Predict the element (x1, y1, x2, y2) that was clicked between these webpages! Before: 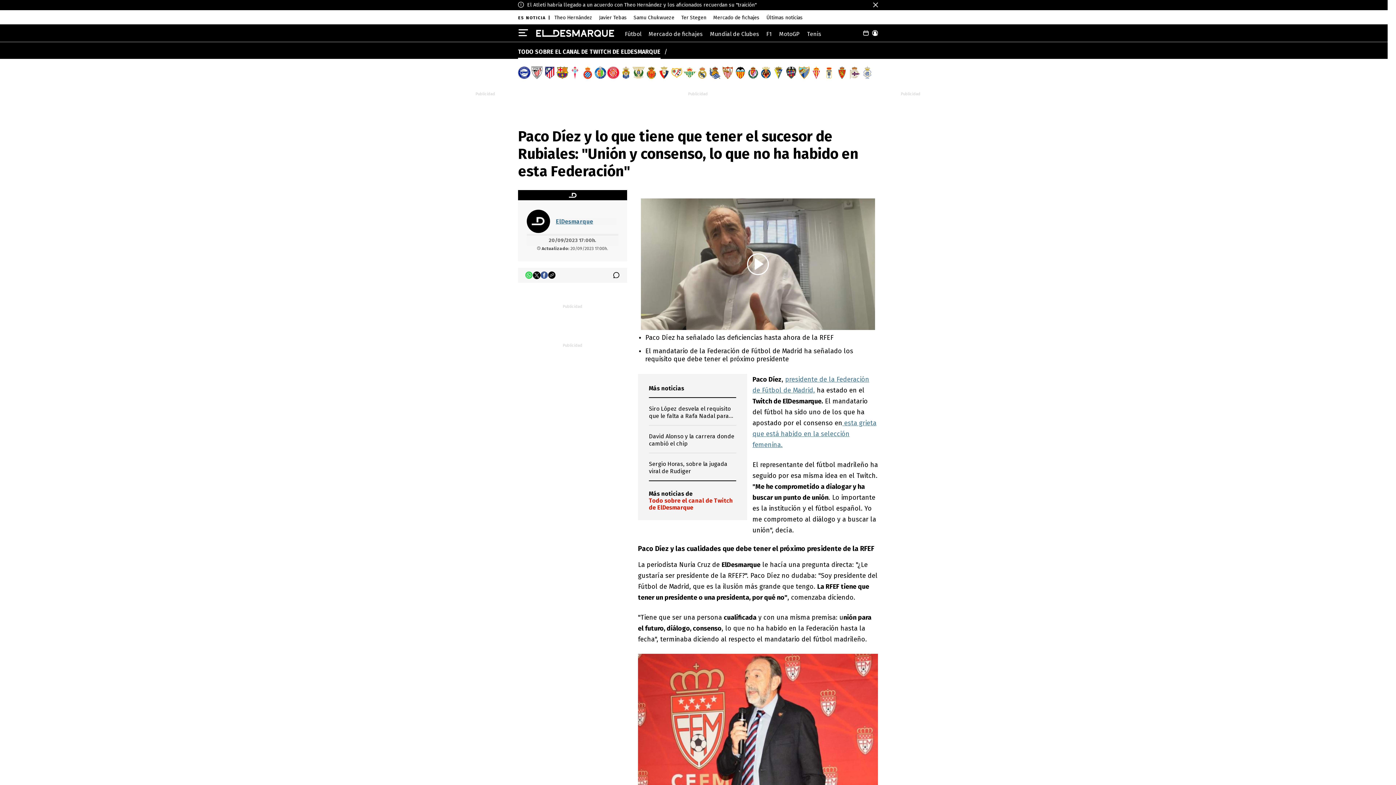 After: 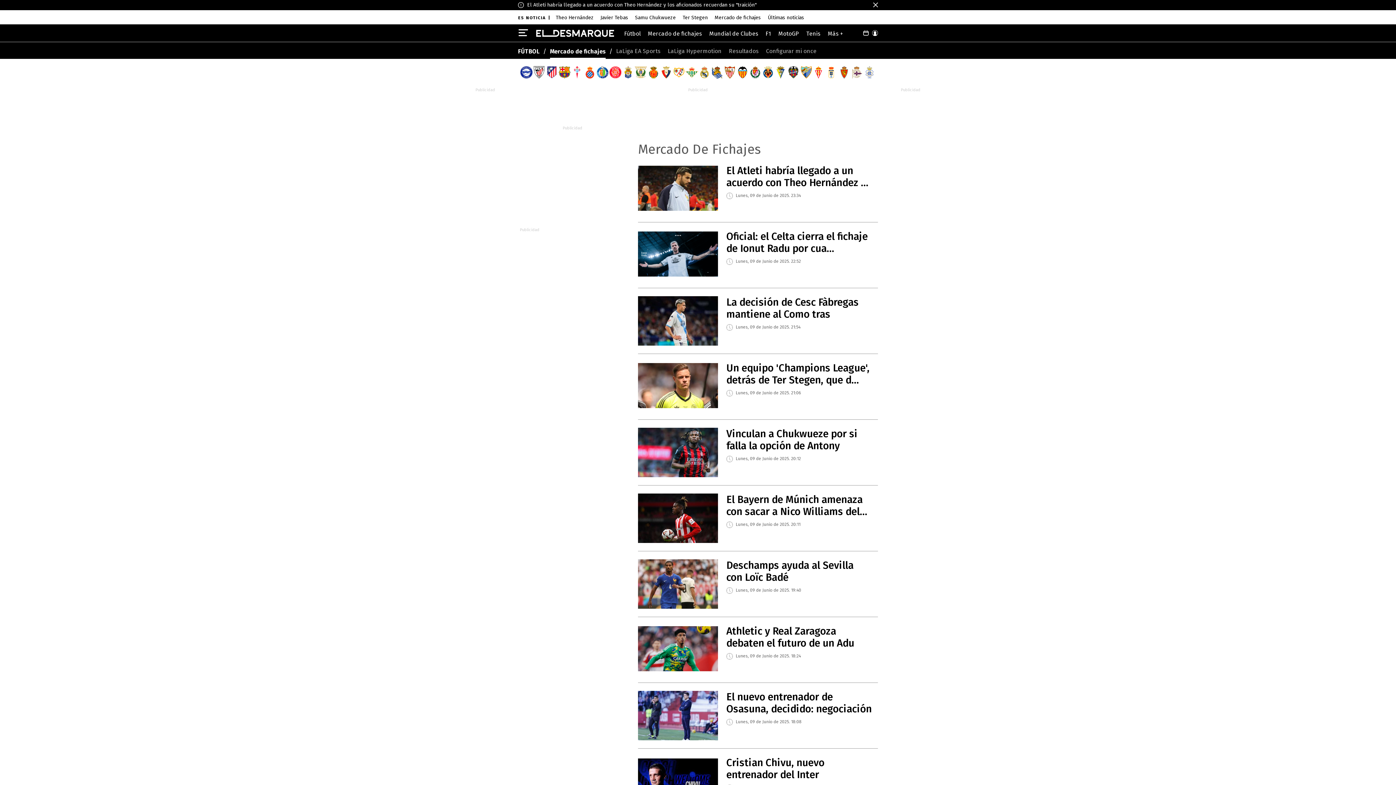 Action: bbox: (648, 30, 702, 37) label: Mercado de fichajes